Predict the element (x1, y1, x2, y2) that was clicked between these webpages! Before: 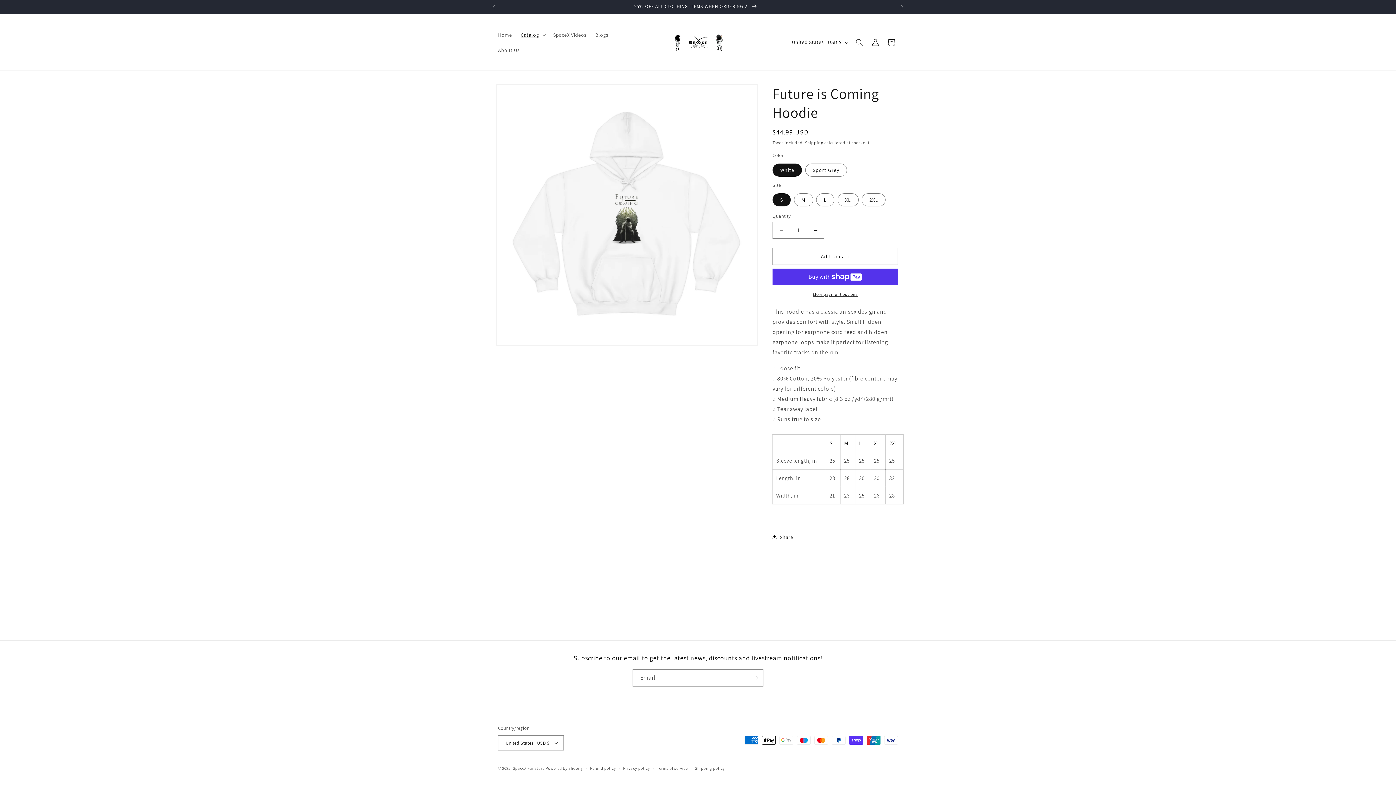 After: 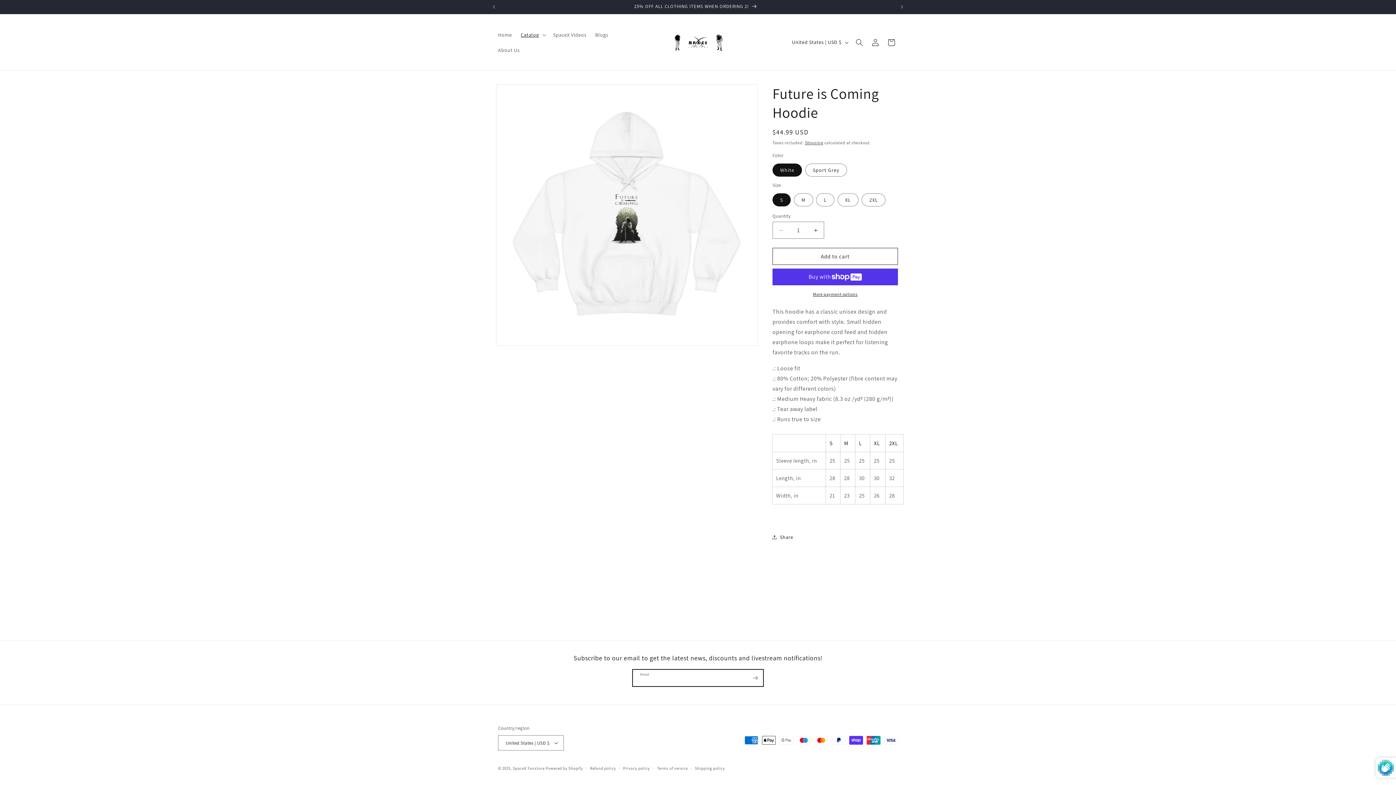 Action: label: Subscribe bbox: (747, 669, 763, 686)